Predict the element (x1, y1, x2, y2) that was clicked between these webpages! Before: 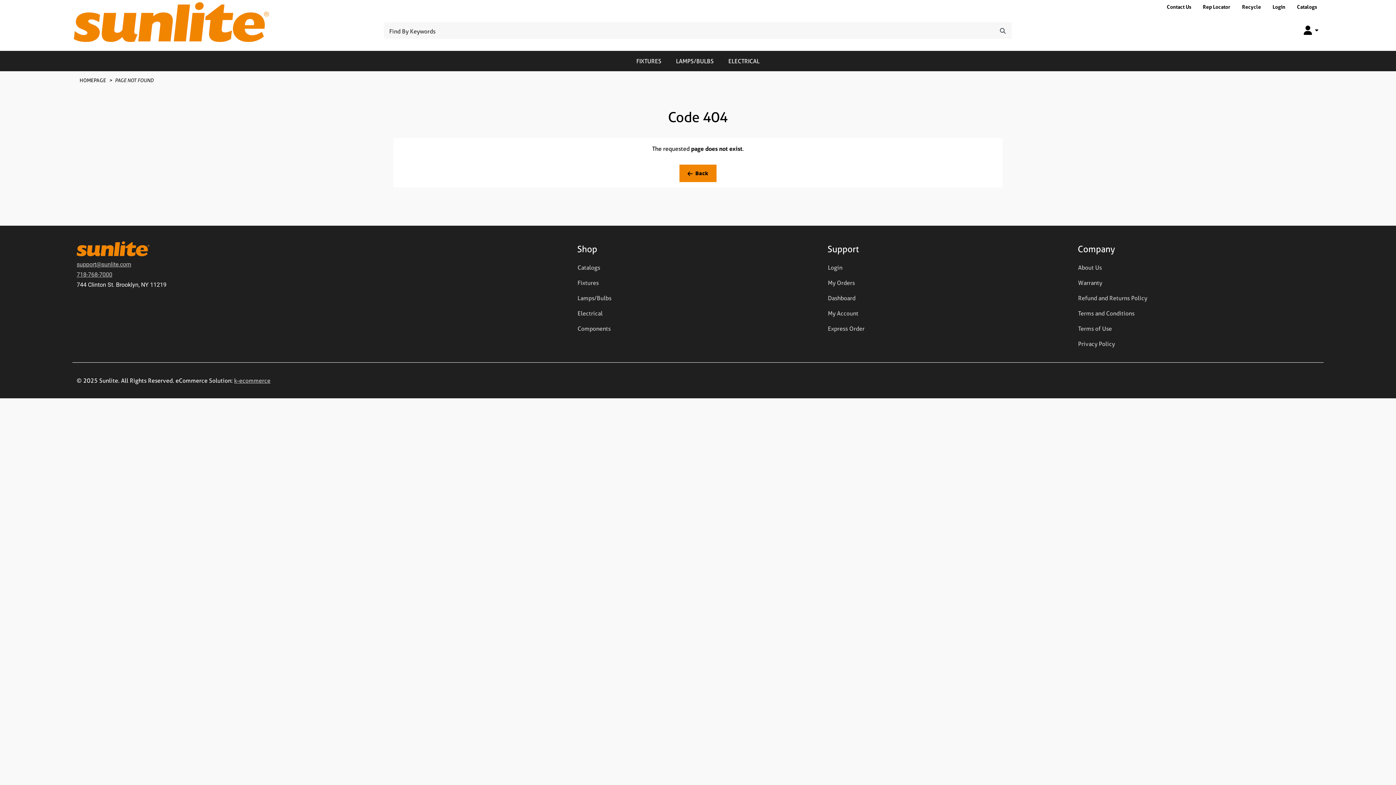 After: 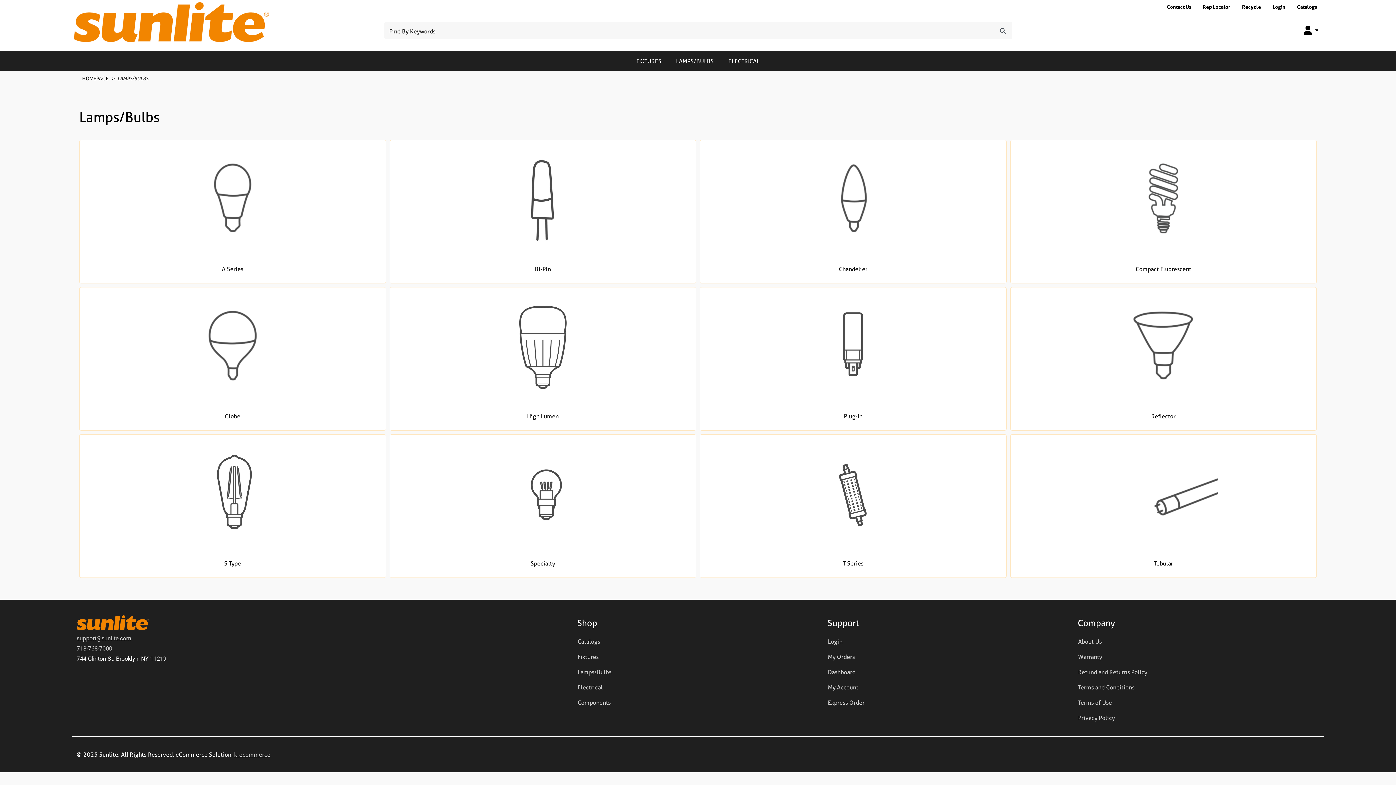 Action: bbox: (668, 50, 721, 71) label: LAMPS/BULBS